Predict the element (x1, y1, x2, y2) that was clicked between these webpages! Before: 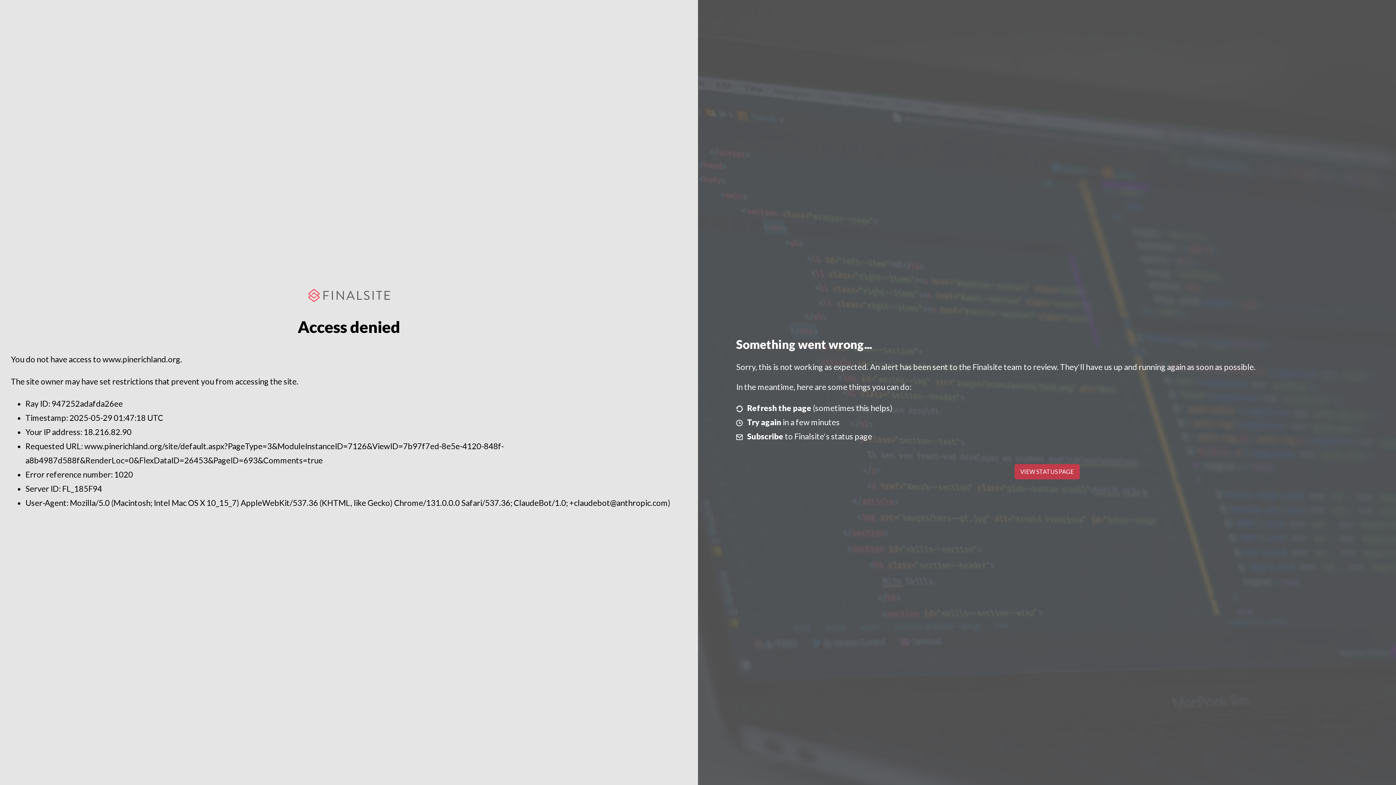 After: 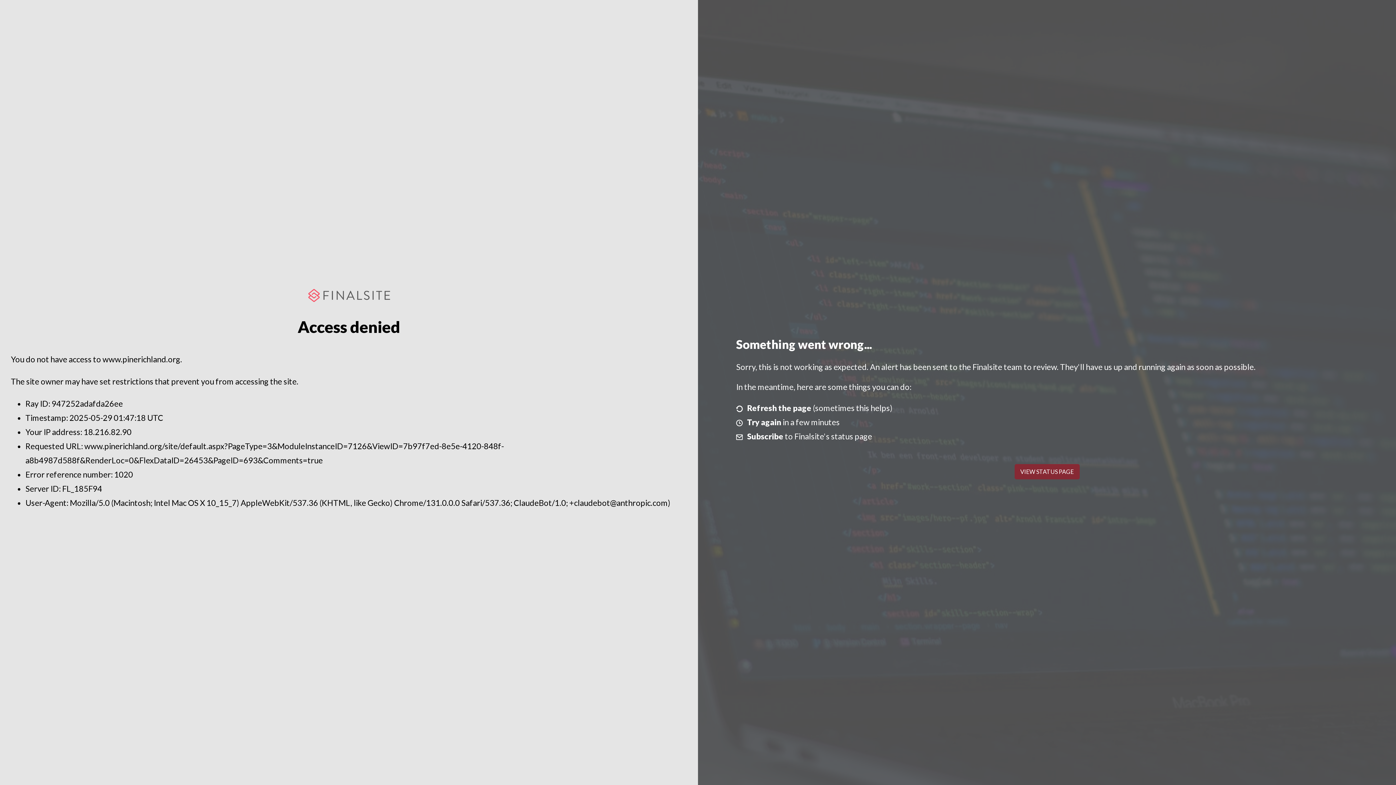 Action: bbox: (1014, 464, 1079, 479) label: VIEW STATUS PAGE